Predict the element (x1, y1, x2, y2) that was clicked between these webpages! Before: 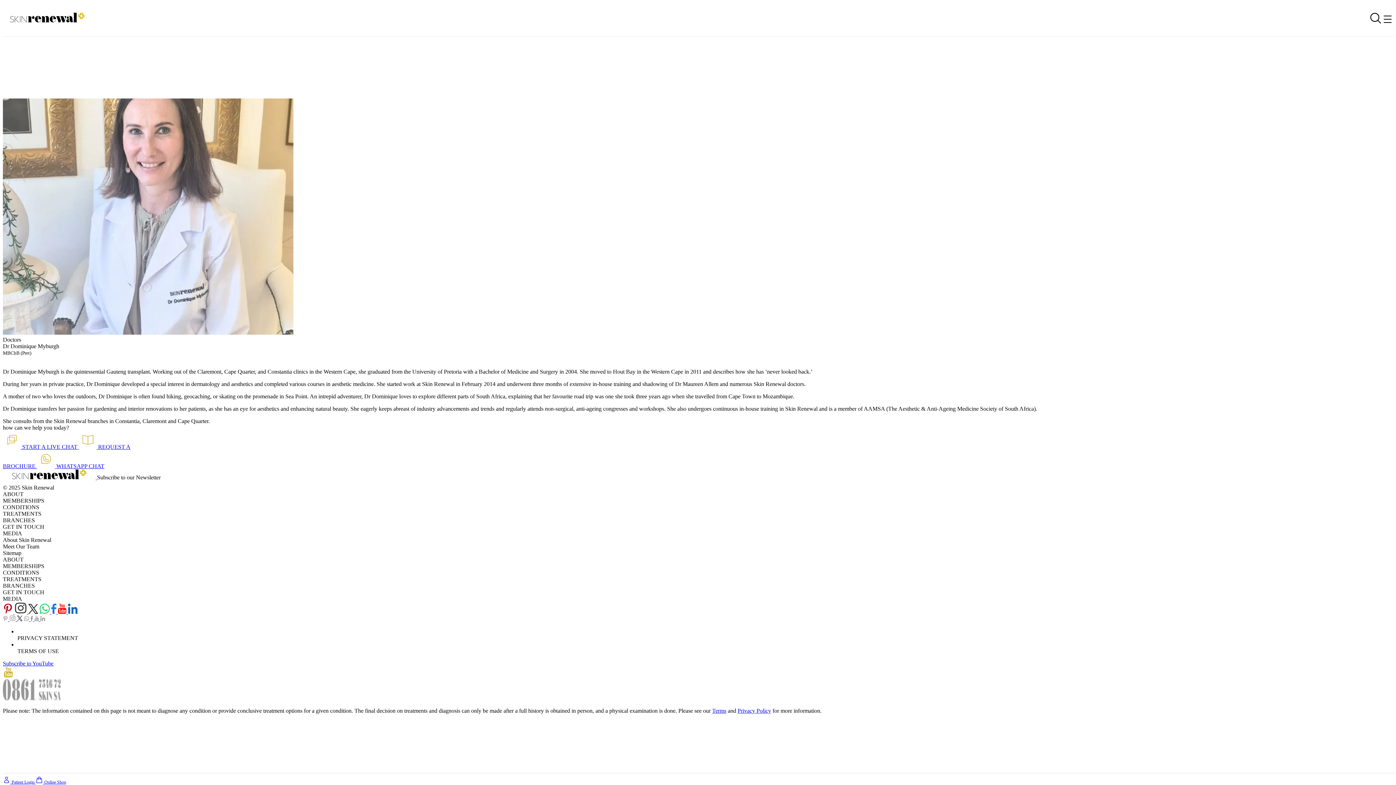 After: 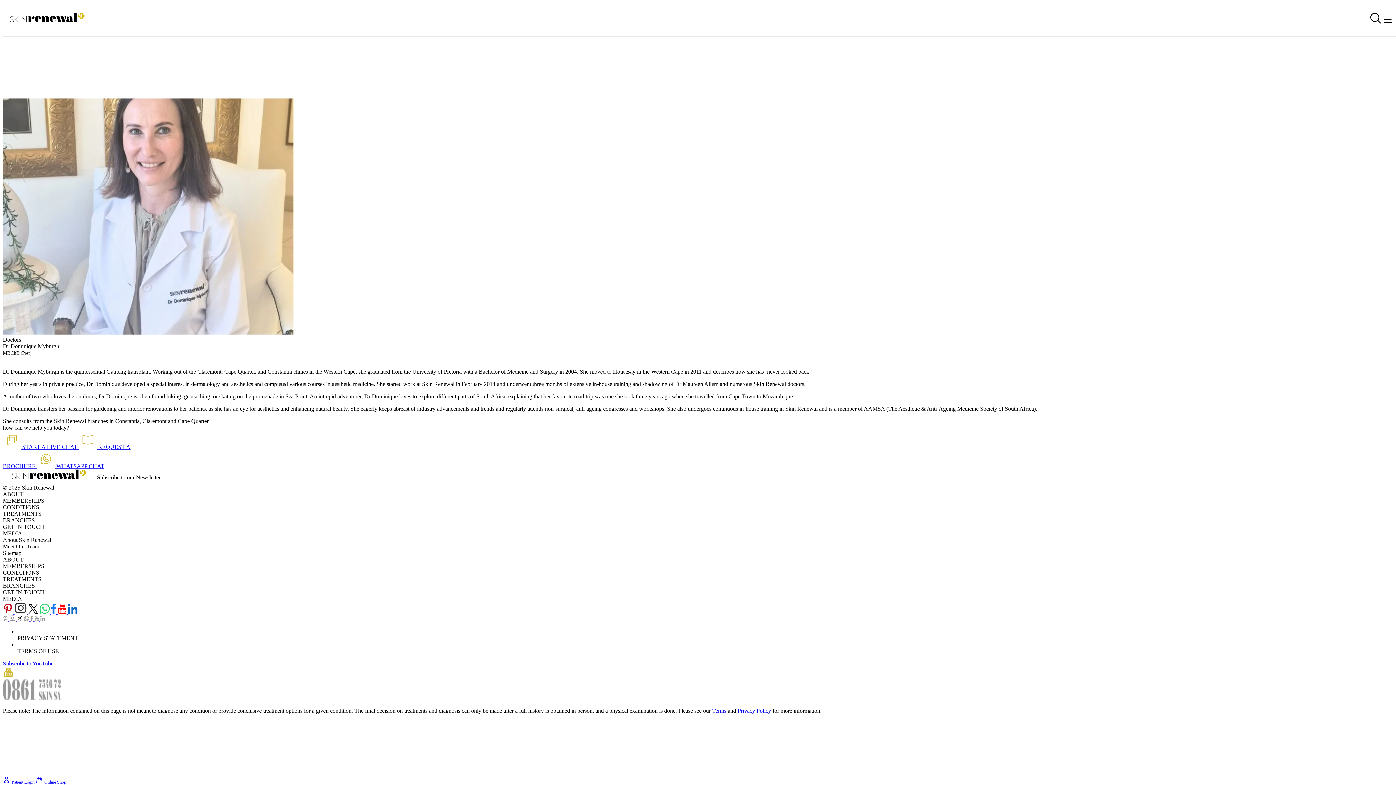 Action: label: twitter bbox: (17, 616, 22, 622)